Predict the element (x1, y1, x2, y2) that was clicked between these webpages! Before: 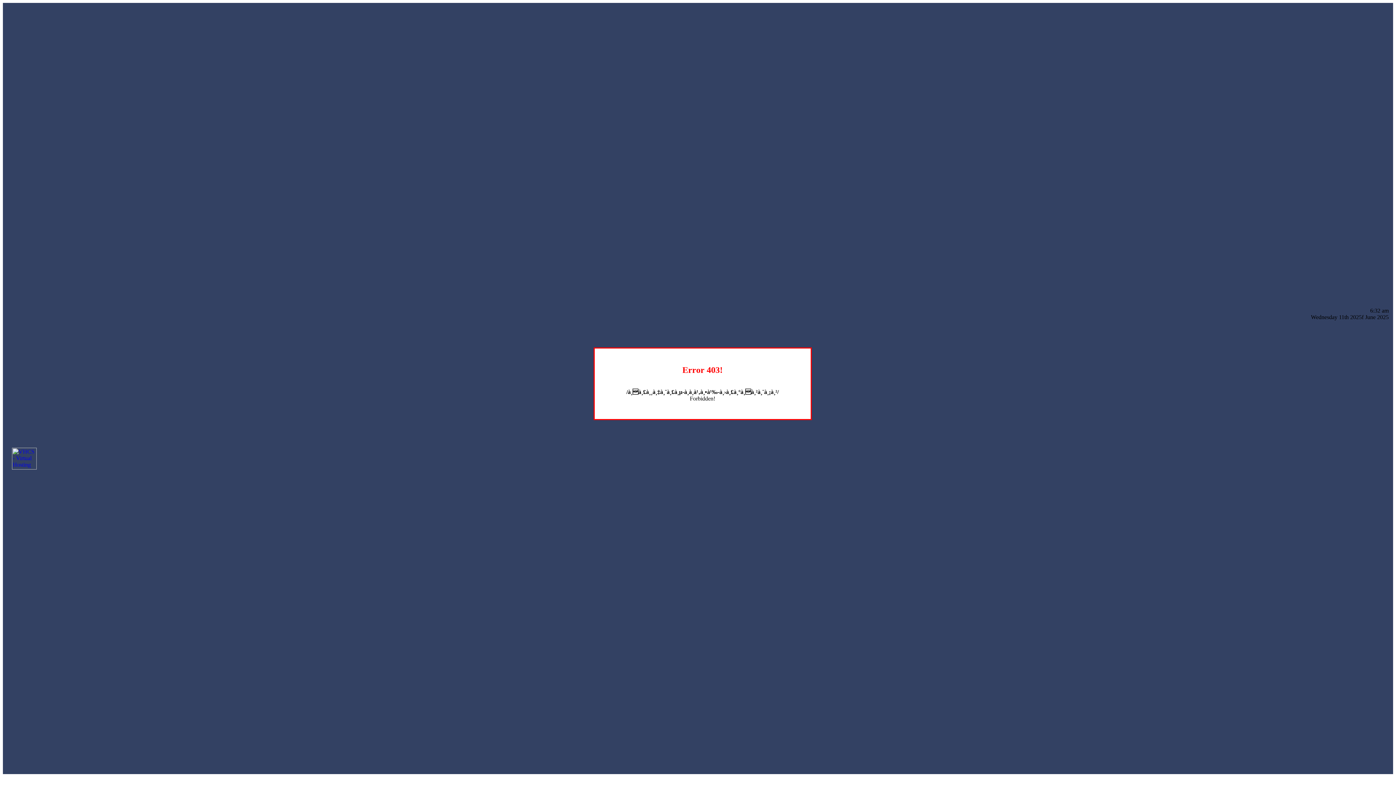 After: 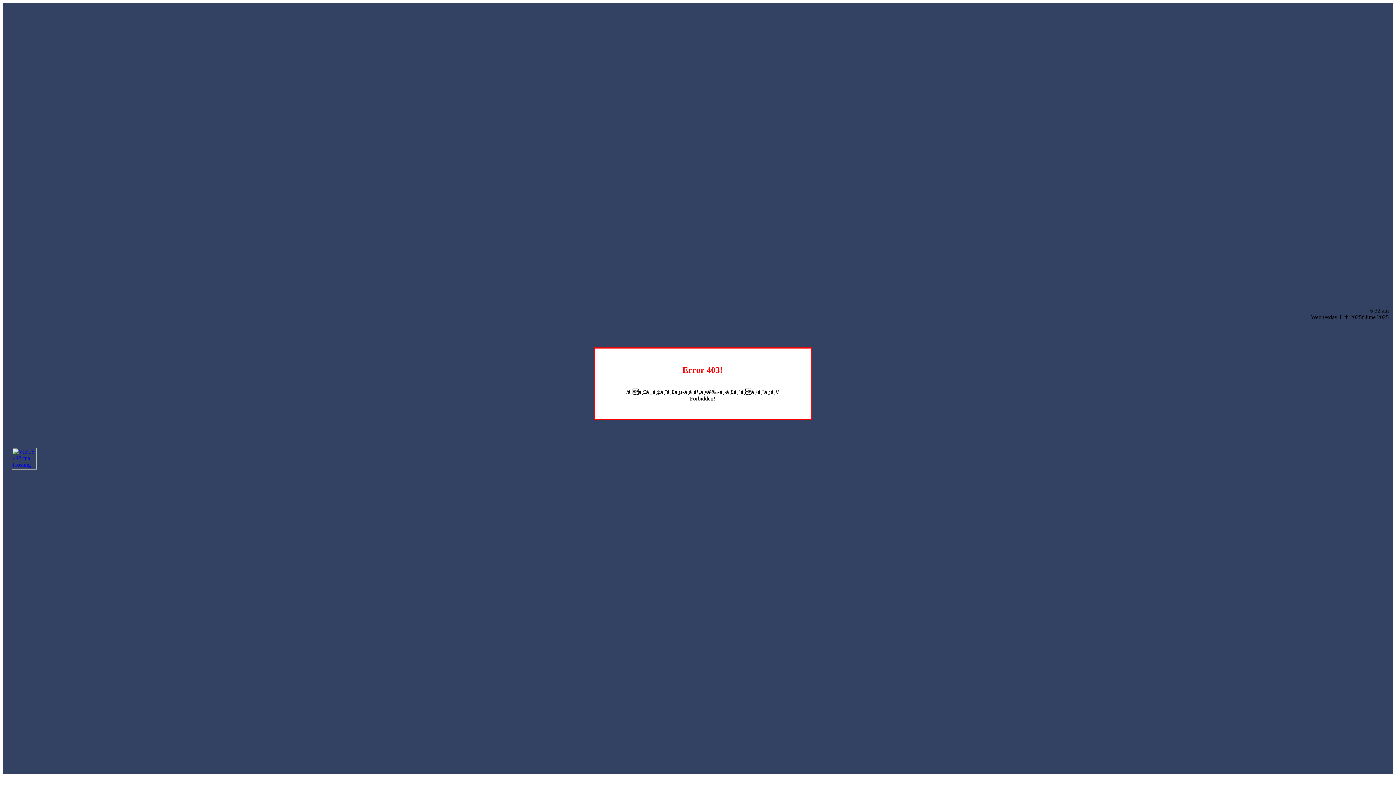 Action: bbox: (12, 464, 36, 470)